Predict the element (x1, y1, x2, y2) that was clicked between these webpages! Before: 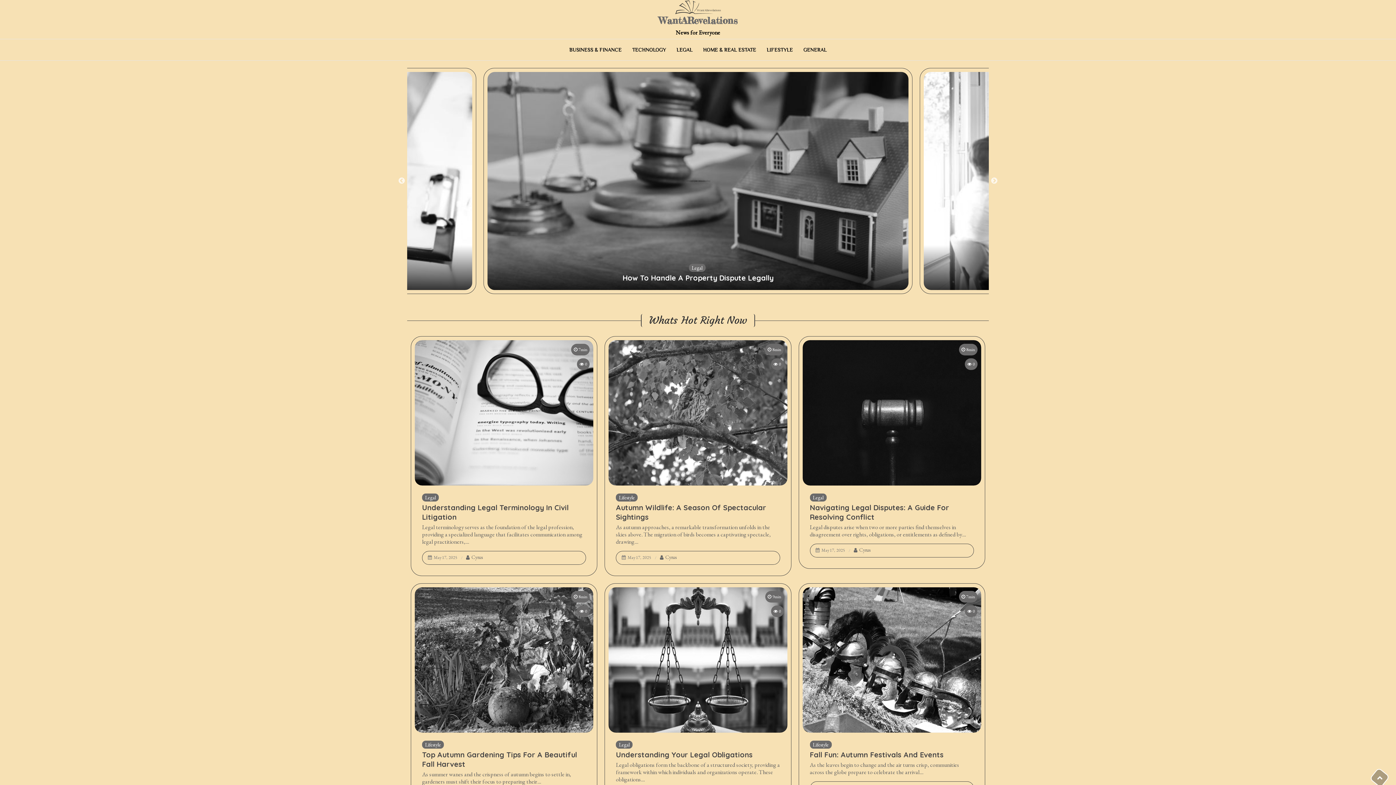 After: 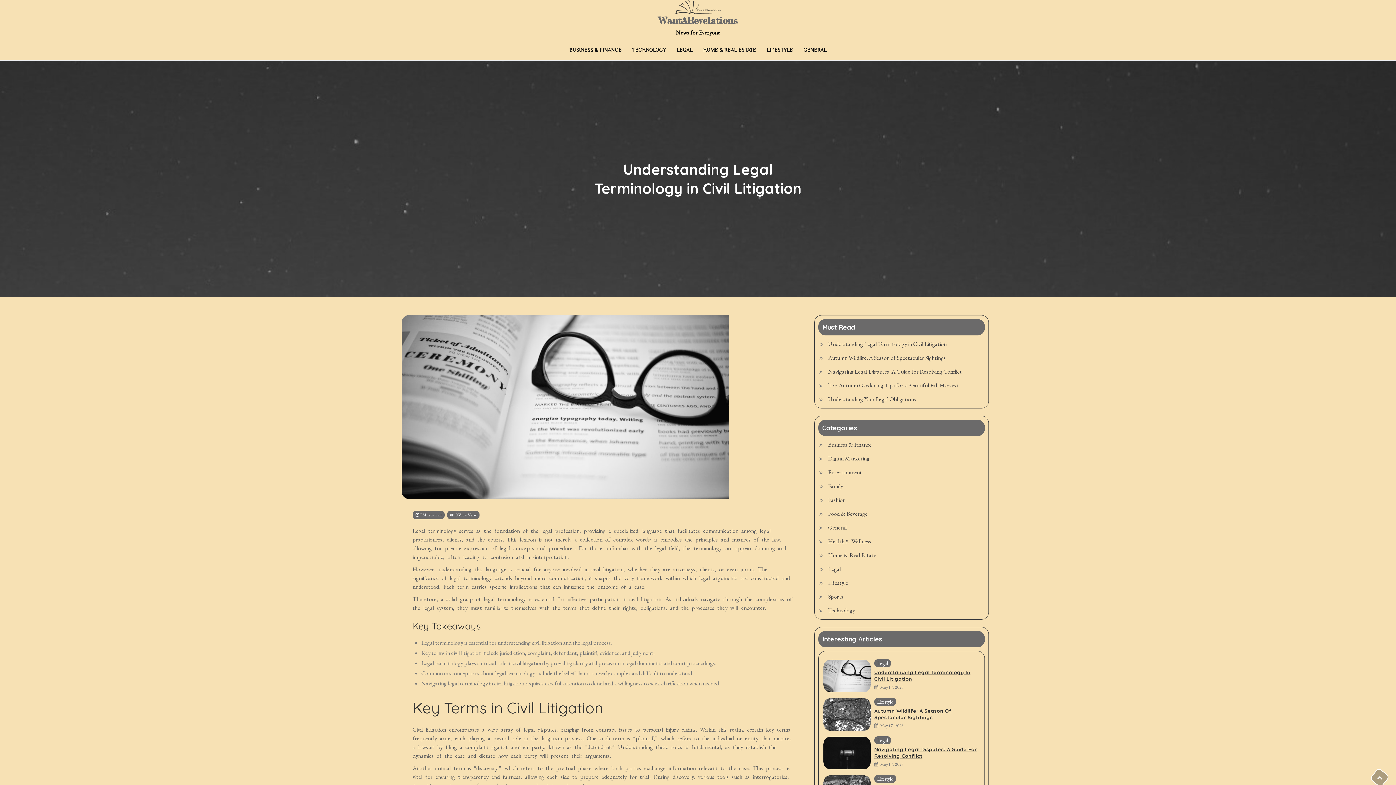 Action: bbox: (414, 340, 593, 485)